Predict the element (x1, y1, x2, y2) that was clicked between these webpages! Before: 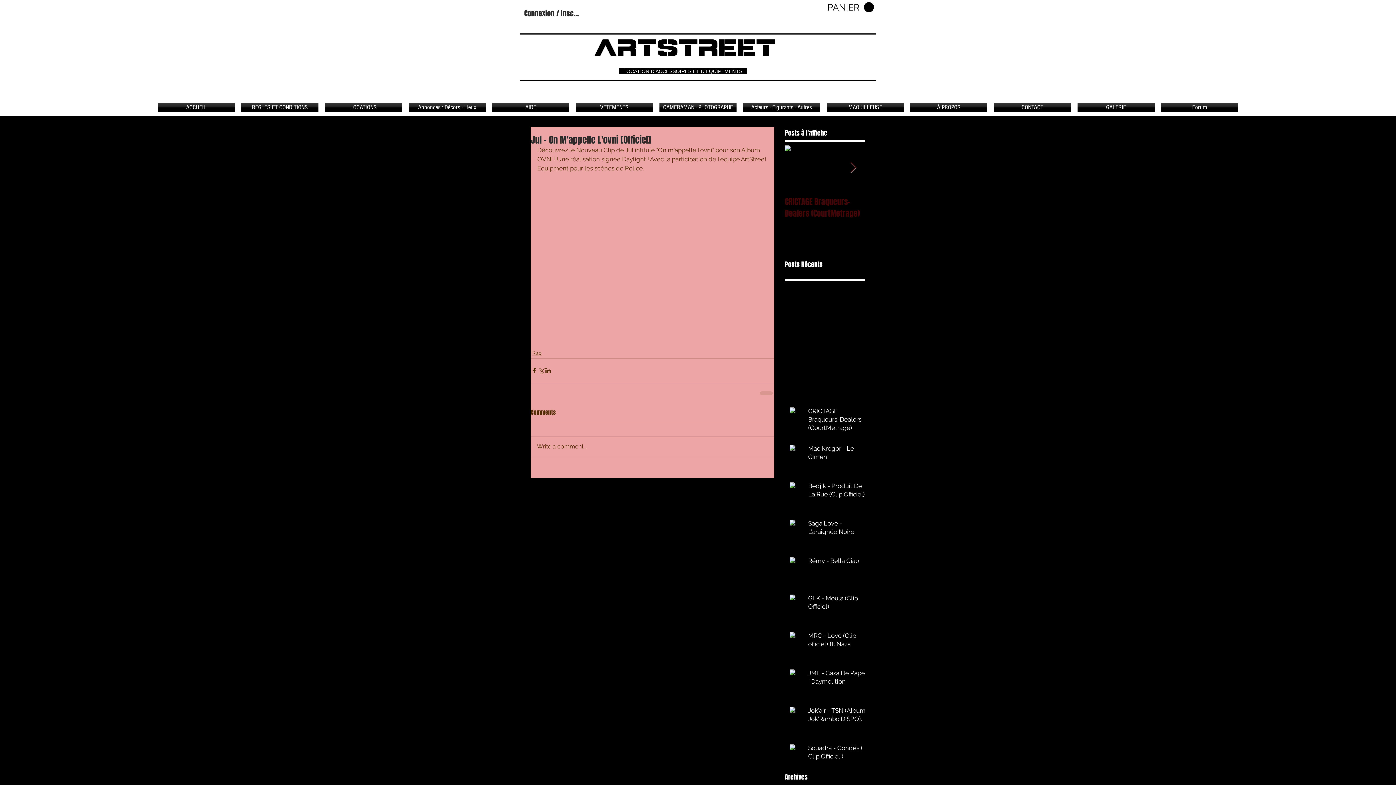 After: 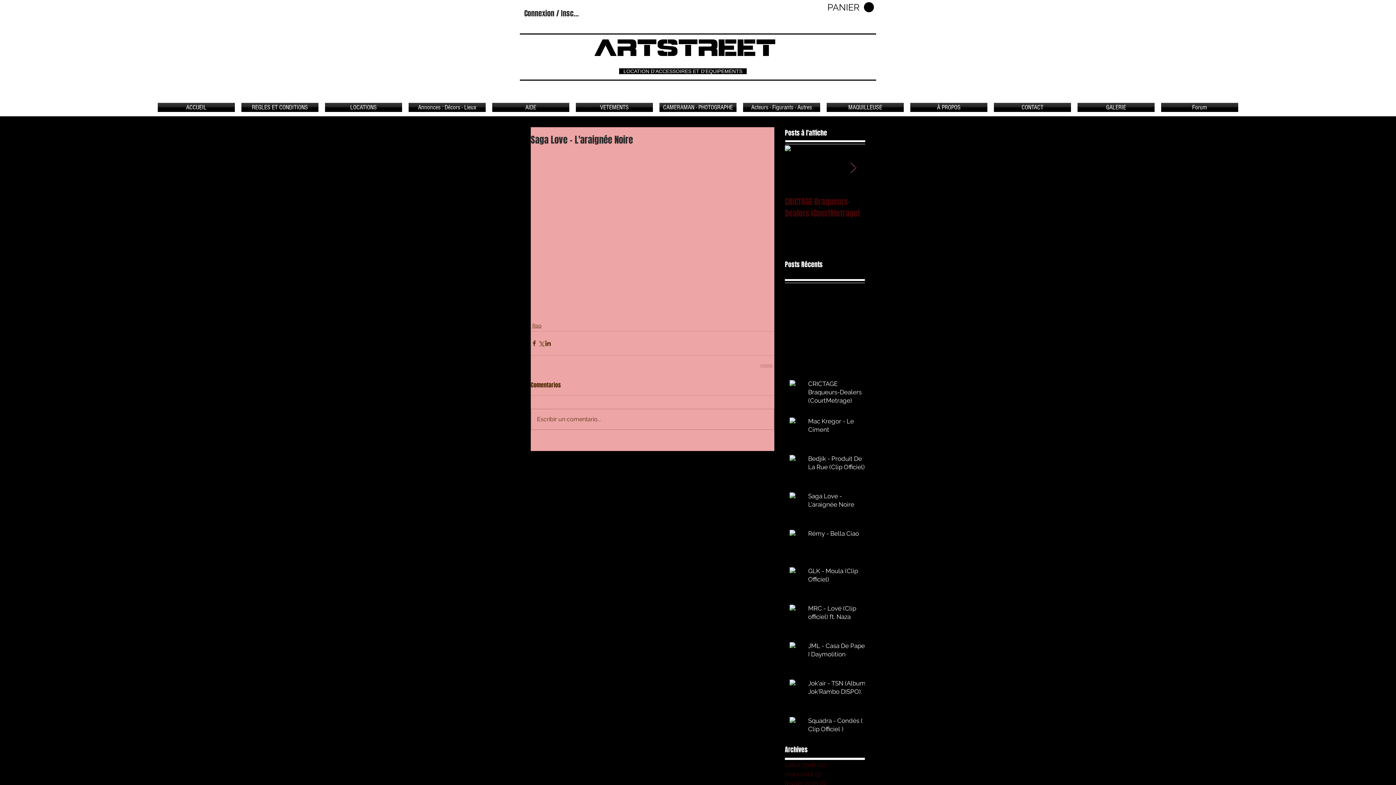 Action: label: Saga Love - L'araignée Noire bbox: (808, 519, 869, 539)